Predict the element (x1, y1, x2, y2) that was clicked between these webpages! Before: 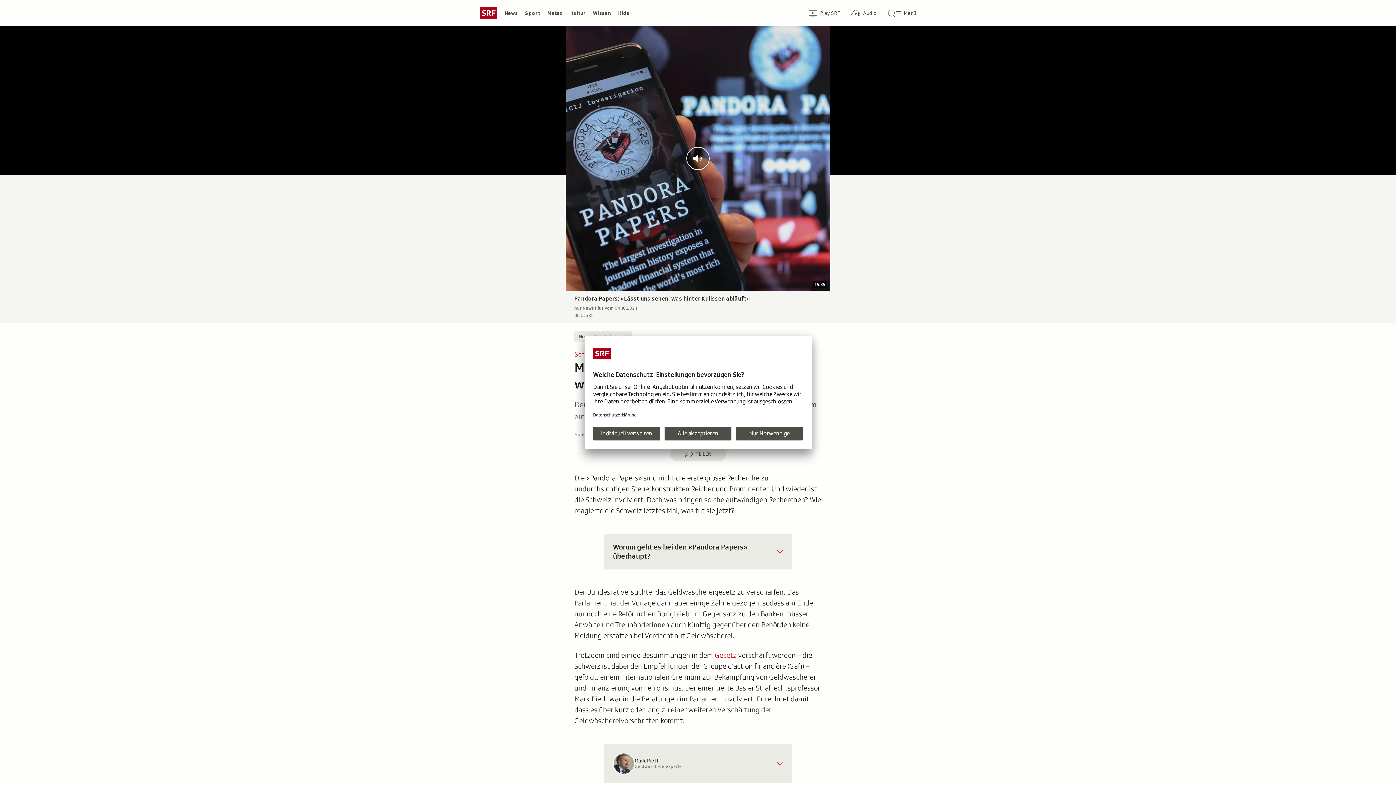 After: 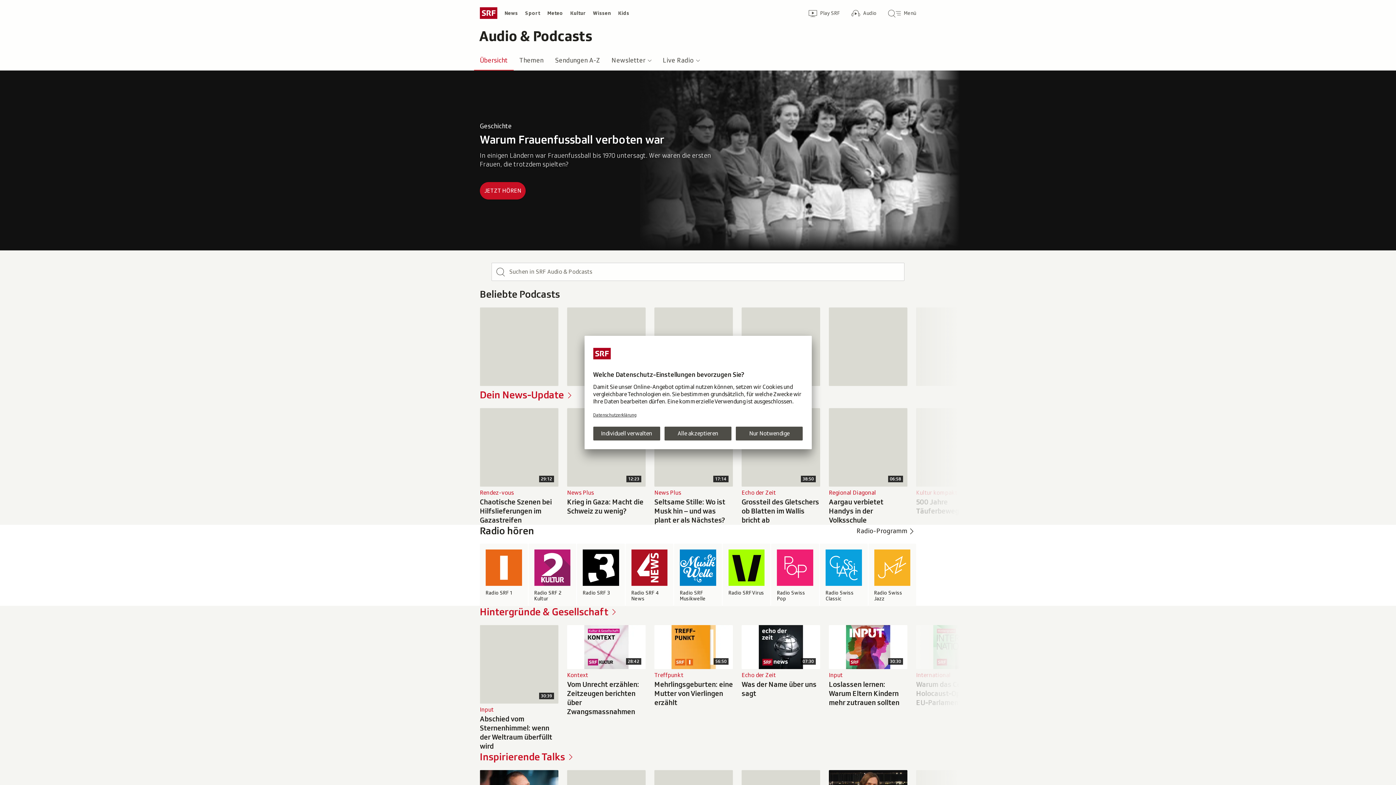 Action: label: Audio-Übersicht
Audio bbox: (845, 2, 882, 23)